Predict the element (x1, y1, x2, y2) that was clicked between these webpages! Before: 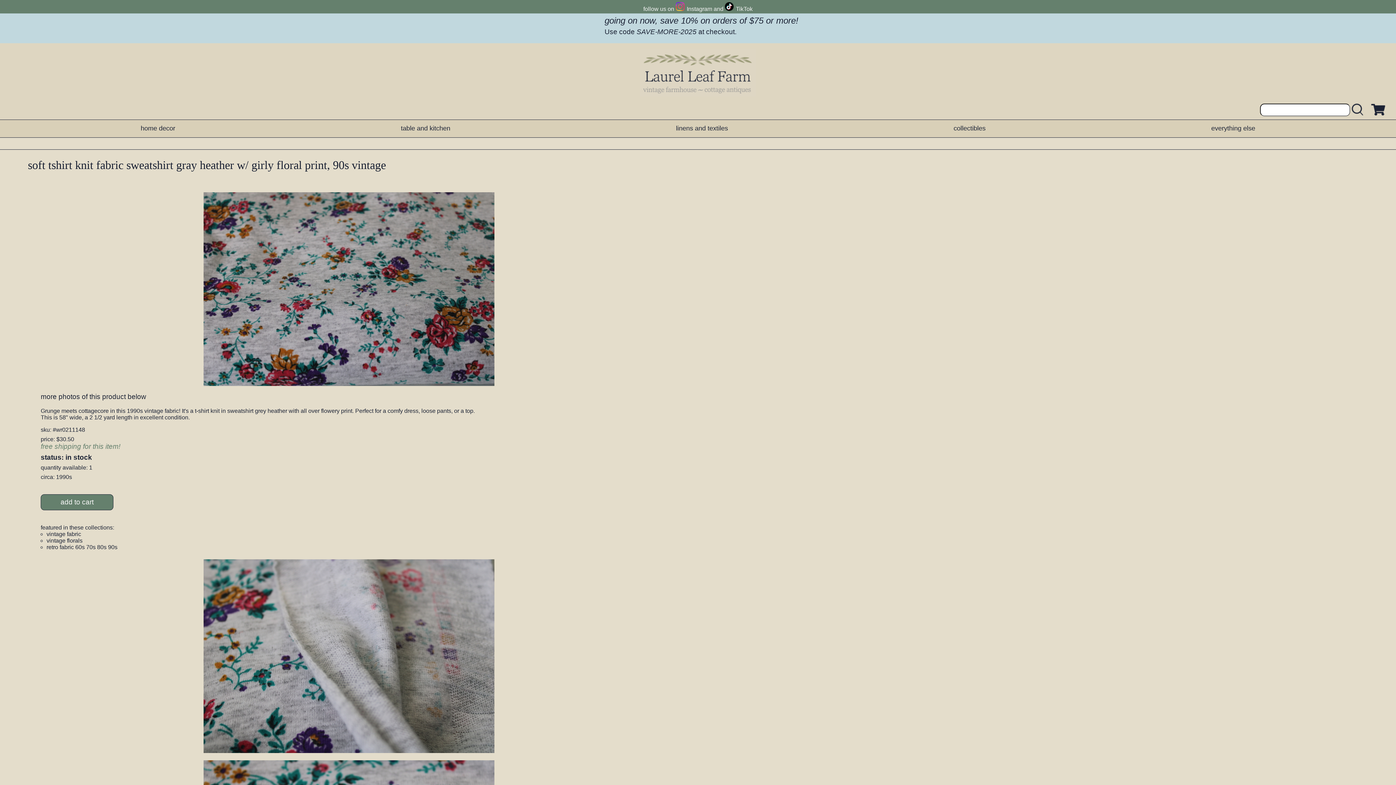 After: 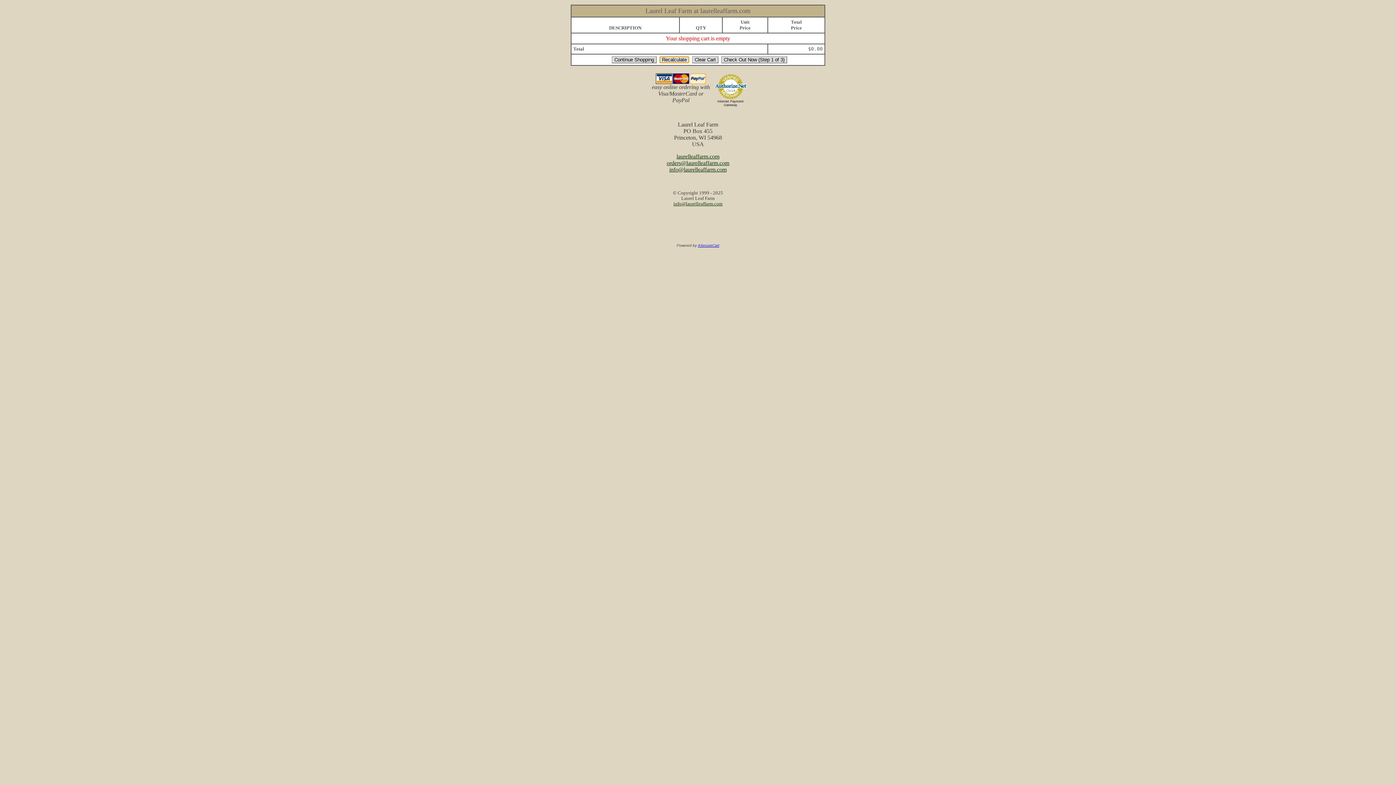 Action: label: view shopping cart bbox: (1368, 103, 1386, 116)